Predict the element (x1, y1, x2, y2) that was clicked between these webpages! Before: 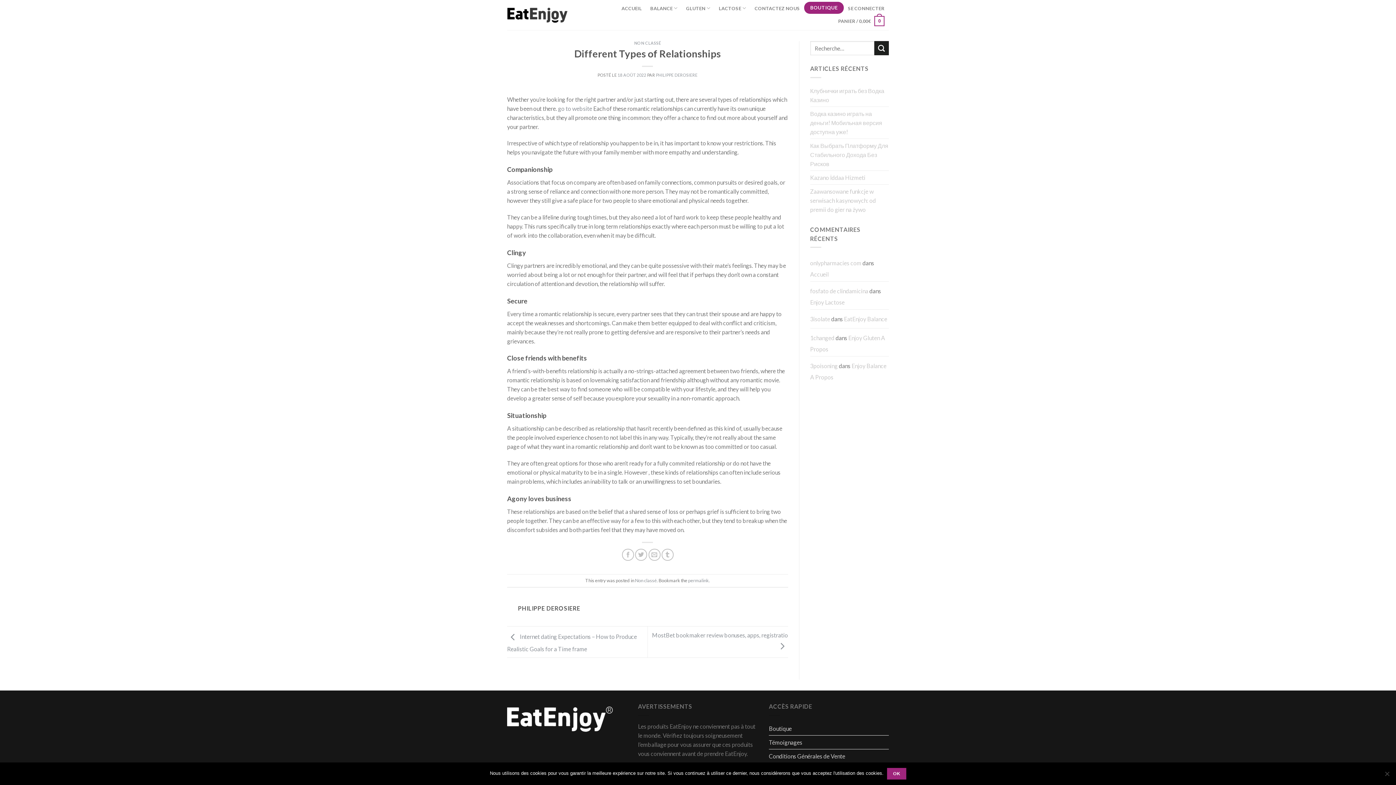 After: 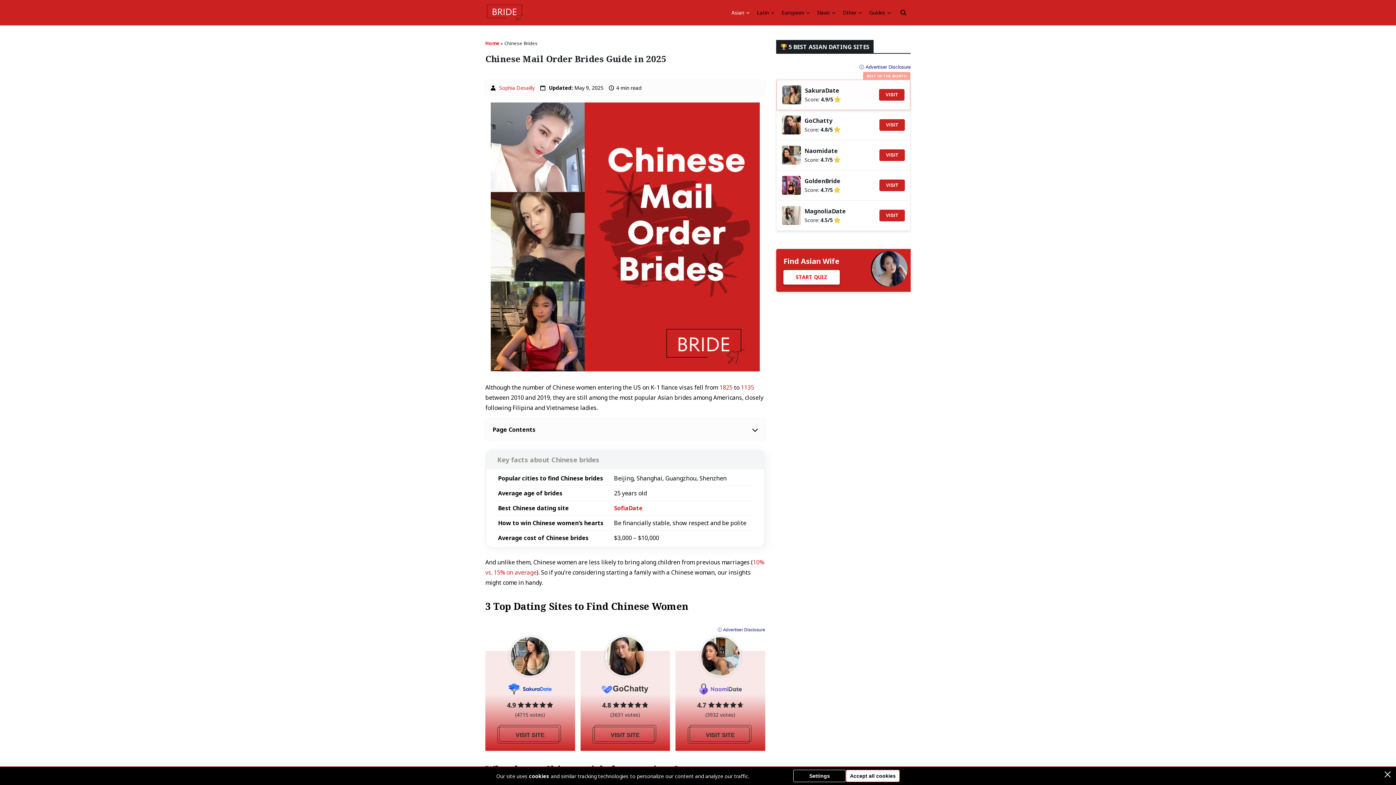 Action: bbox: (558, 104, 592, 111) label: go to website